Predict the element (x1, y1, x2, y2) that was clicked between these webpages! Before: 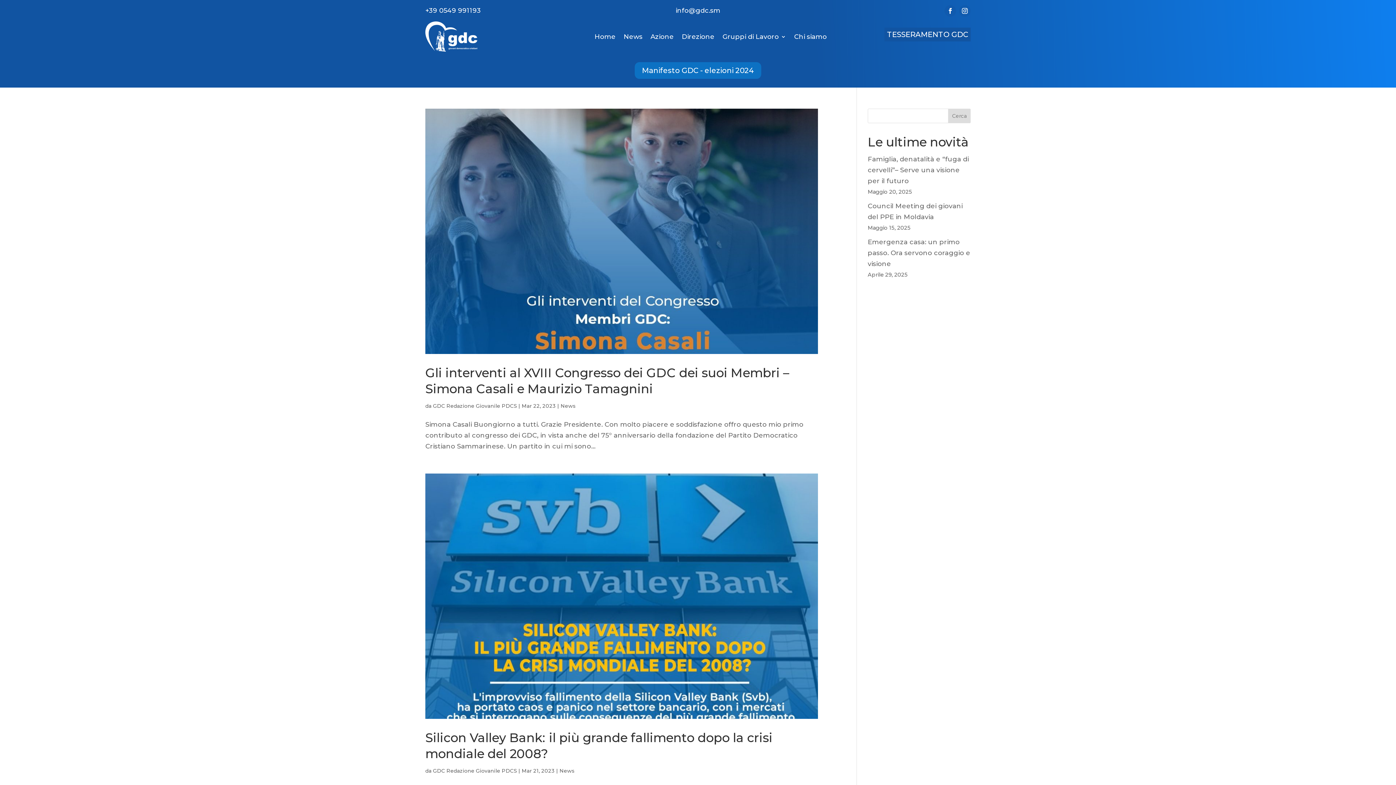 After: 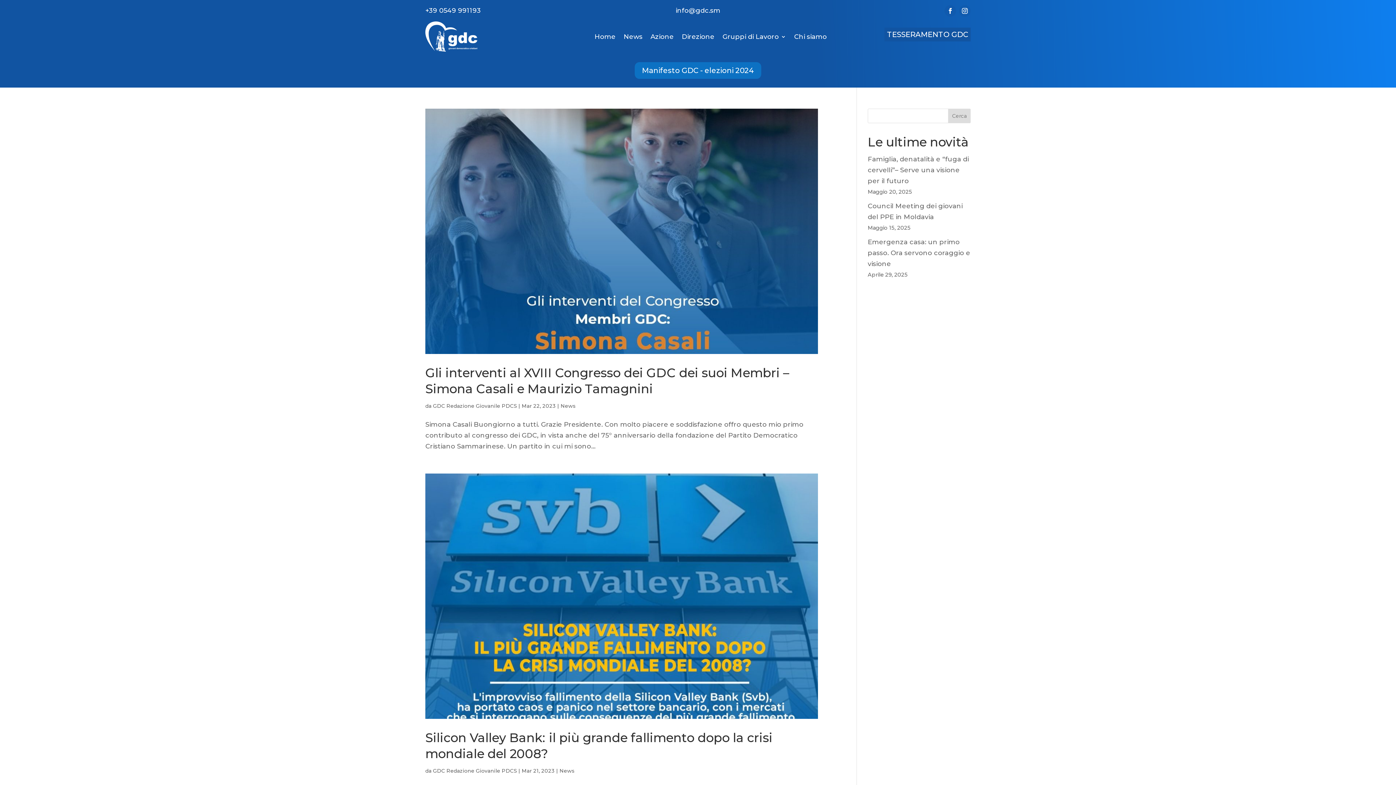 Action: label: Cerca bbox: (948, 108, 970, 123)